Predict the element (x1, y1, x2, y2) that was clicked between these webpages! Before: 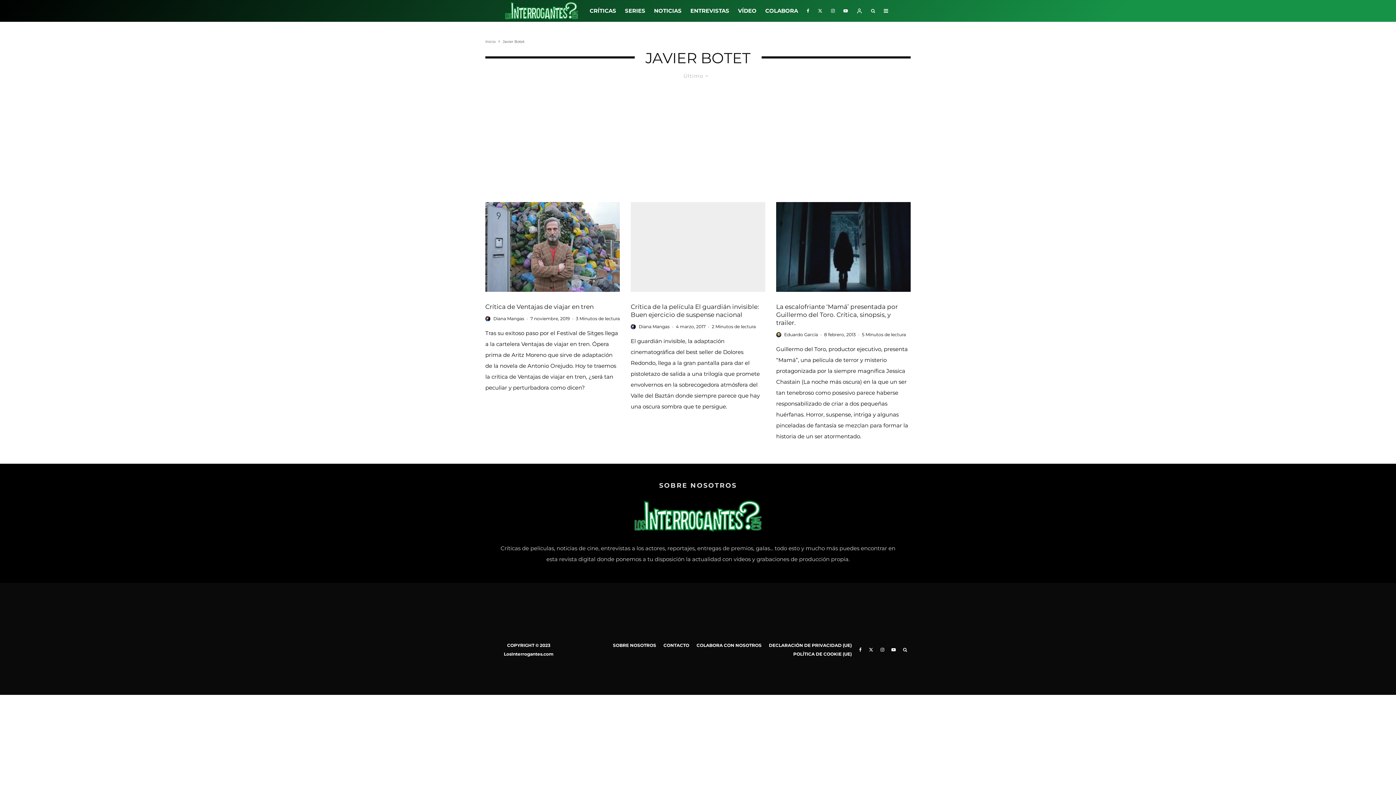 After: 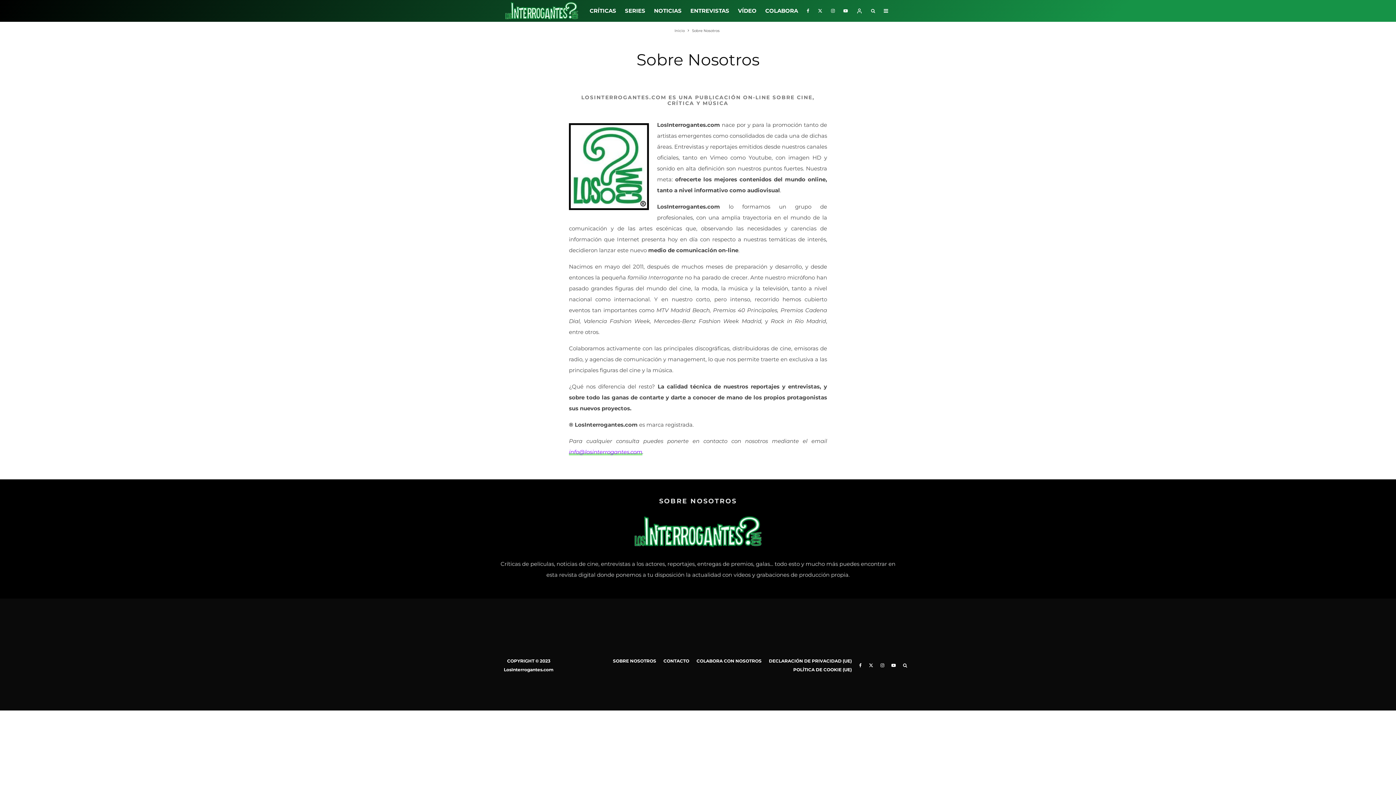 Action: label: SOBRE NOSOTROS bbox: (613, 502, 656, 511)